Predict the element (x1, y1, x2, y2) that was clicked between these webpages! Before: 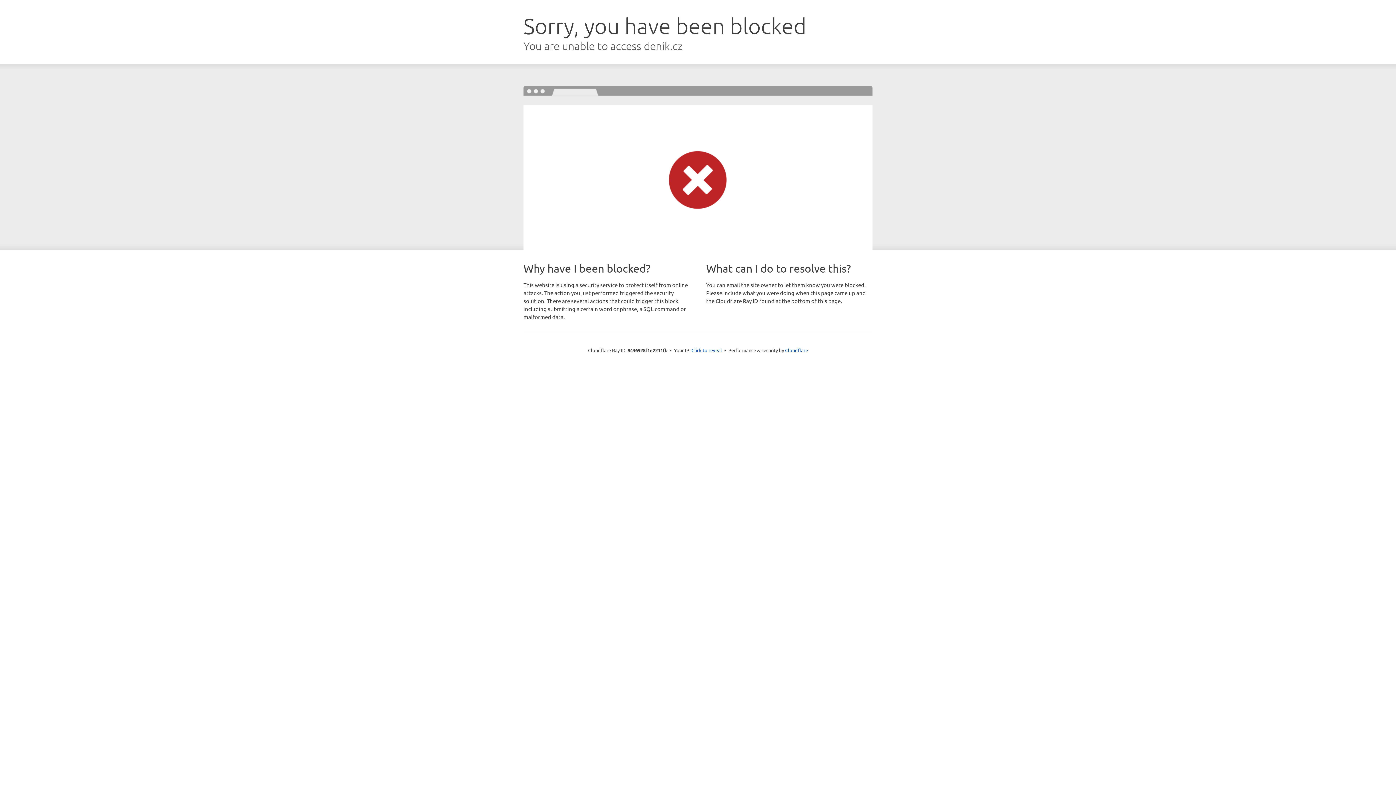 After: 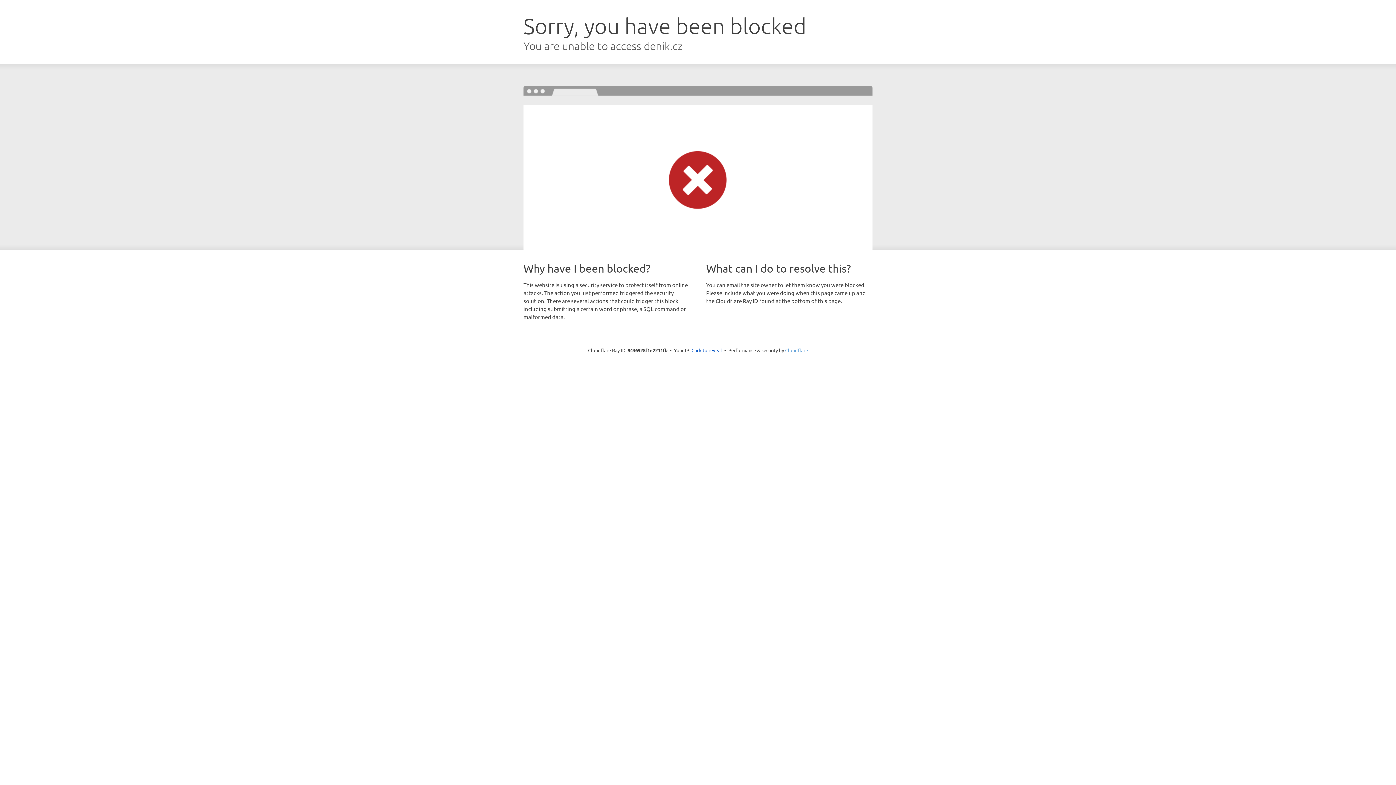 Action: bbox: (785, 347, 808, 353) label: Cloudflare